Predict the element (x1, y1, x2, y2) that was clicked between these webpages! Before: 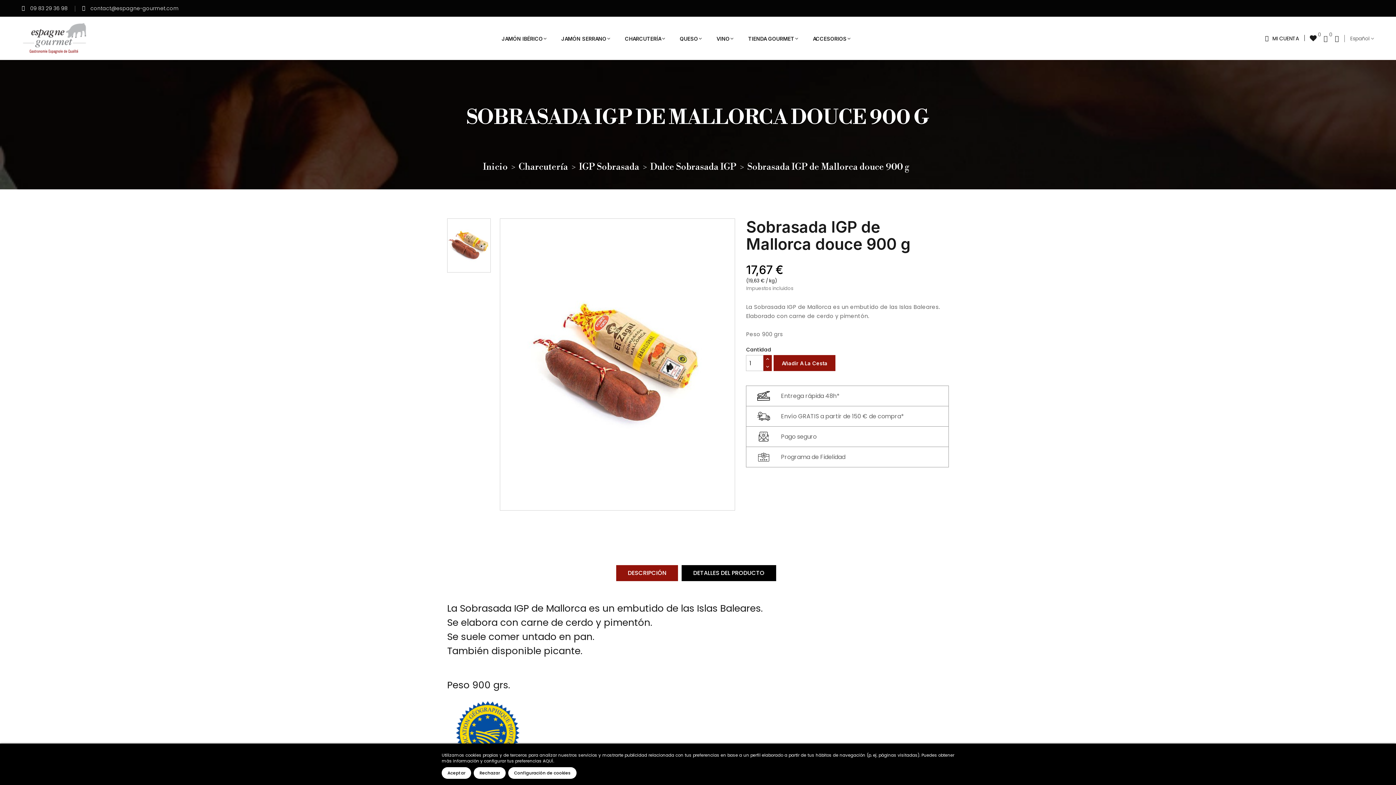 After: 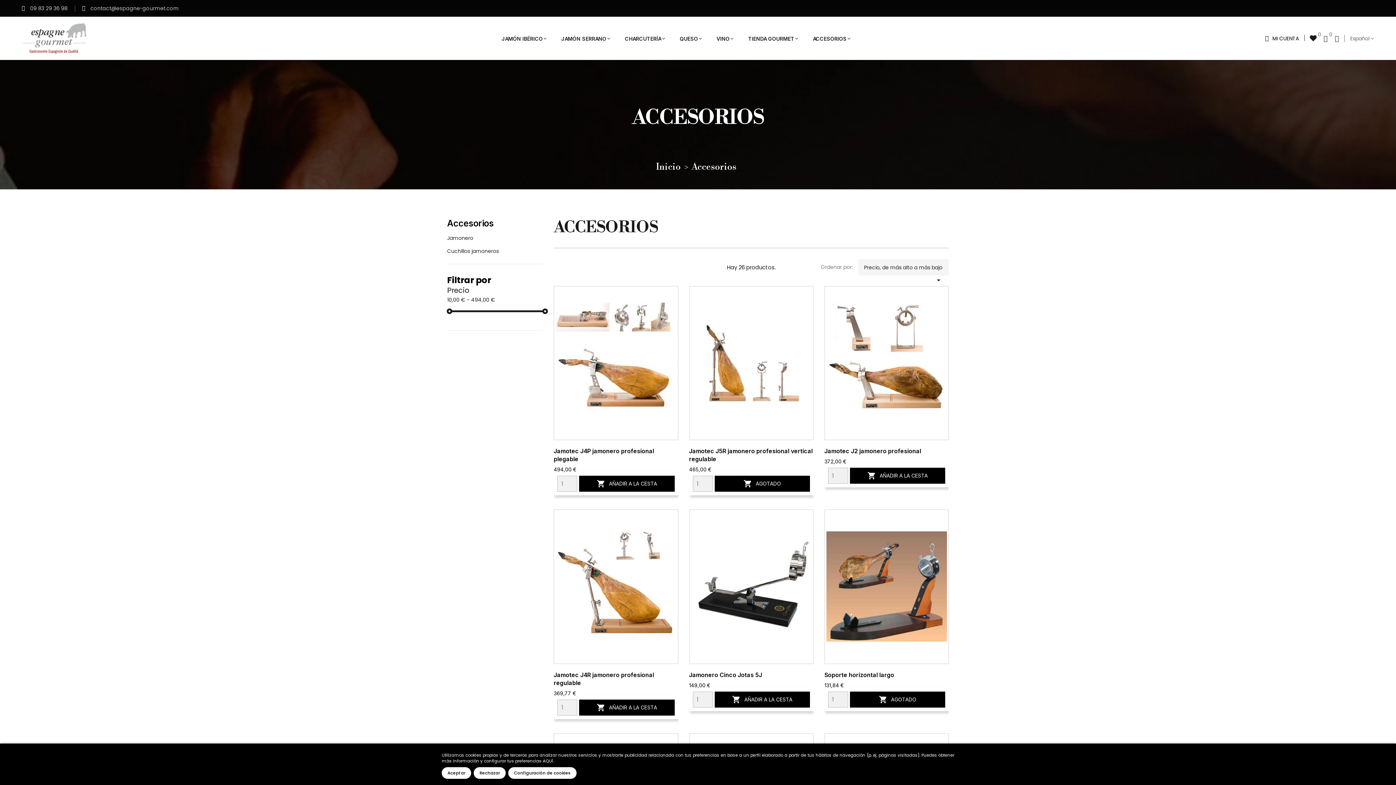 Action: label: ACCESORIOS bbox: (813, 23, 850, 53)